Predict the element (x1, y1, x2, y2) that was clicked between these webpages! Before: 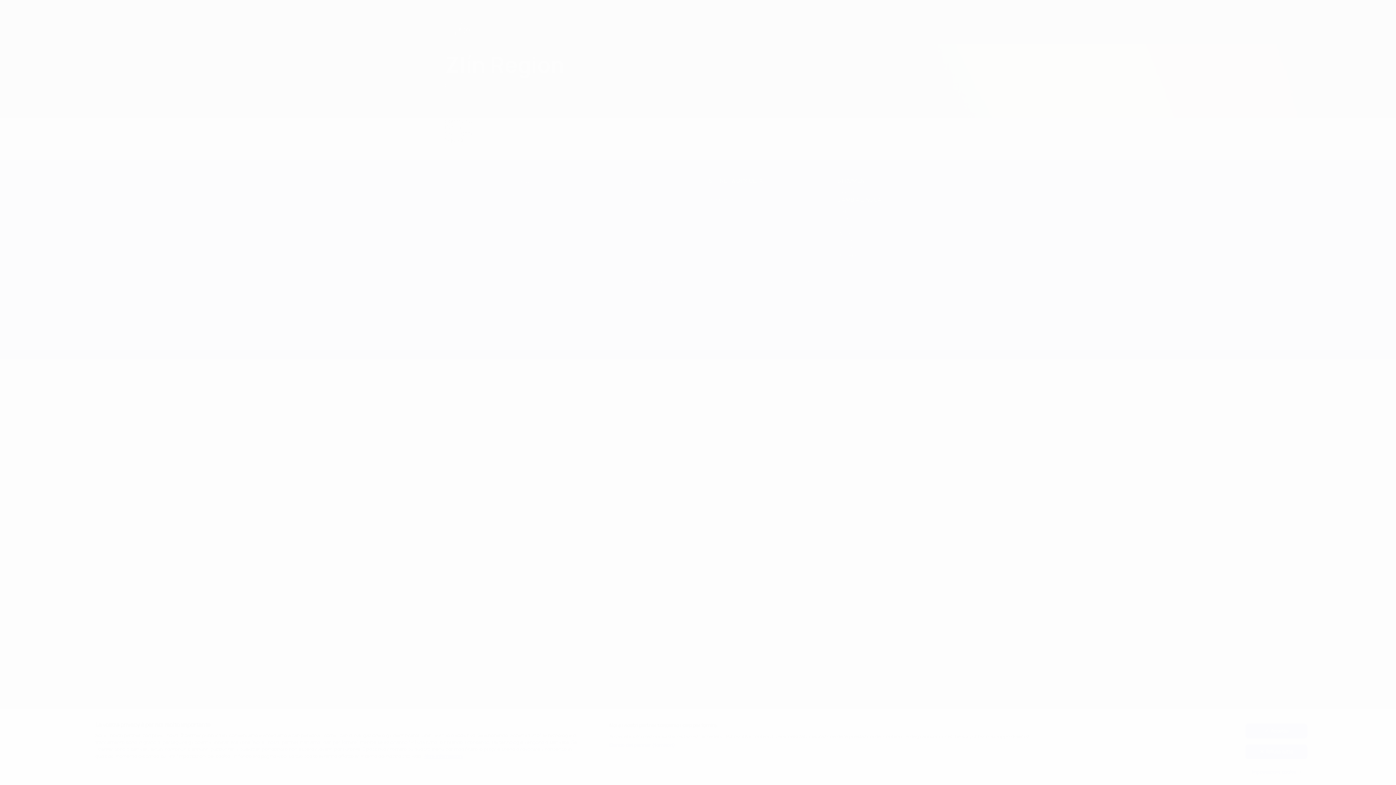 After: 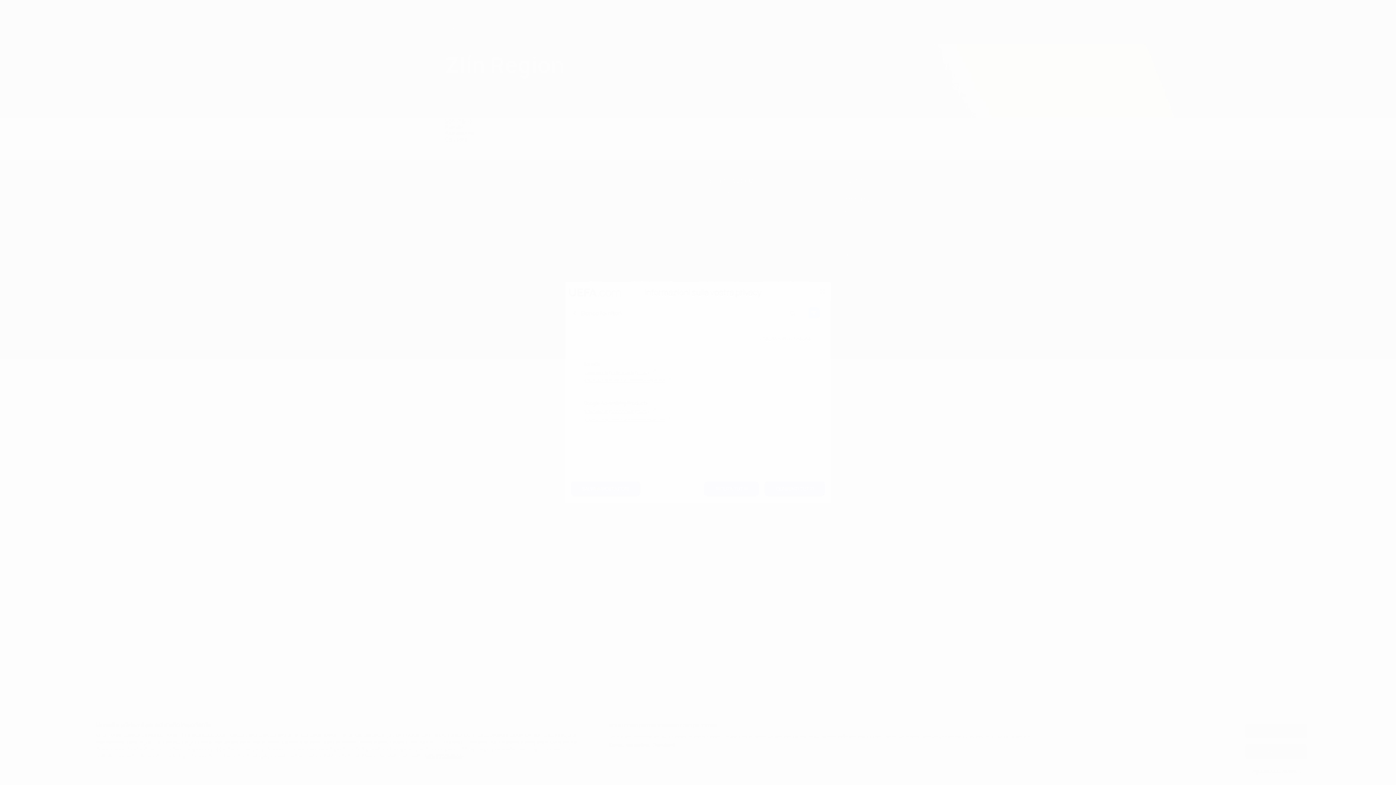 Action: bbox: (609, 742, 675, 749) label: Elenco dei partner (fornitori)